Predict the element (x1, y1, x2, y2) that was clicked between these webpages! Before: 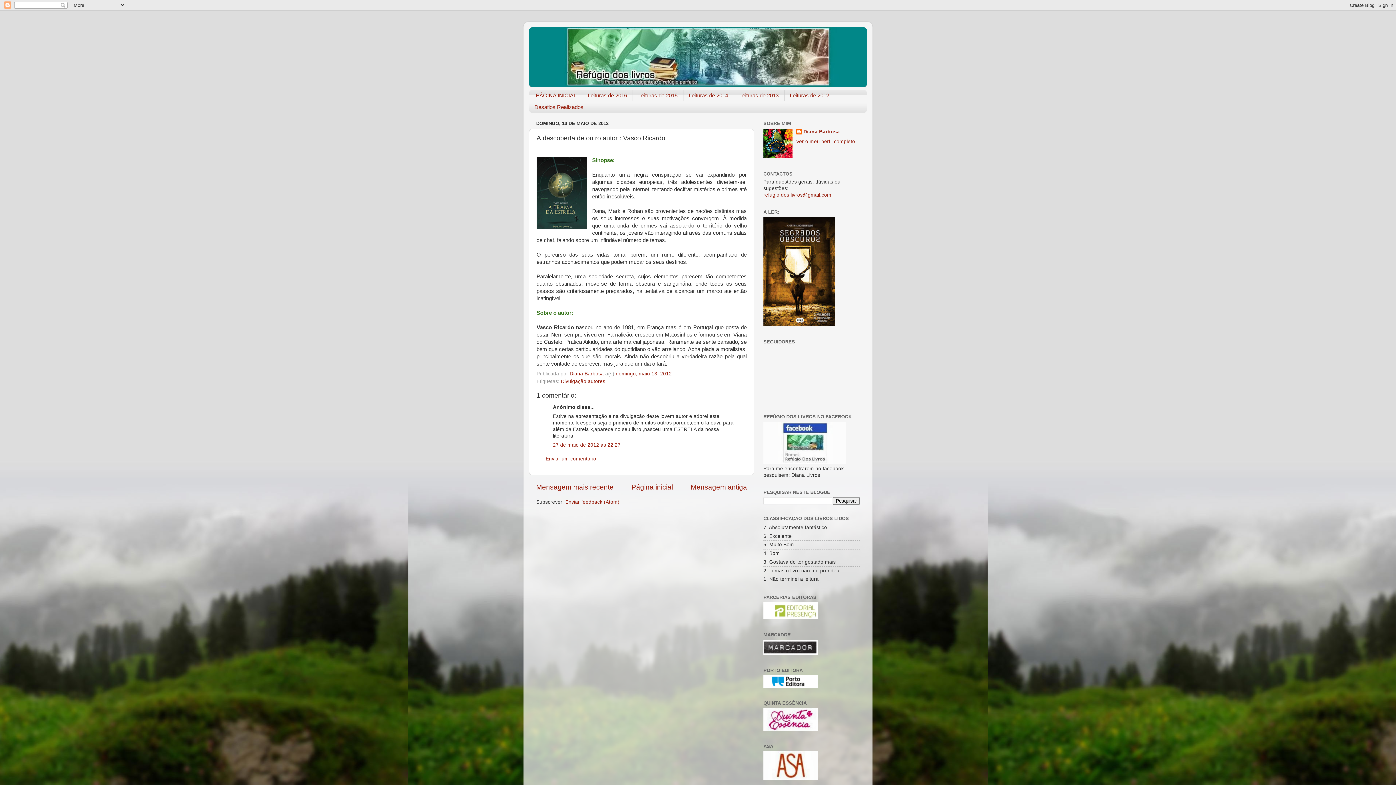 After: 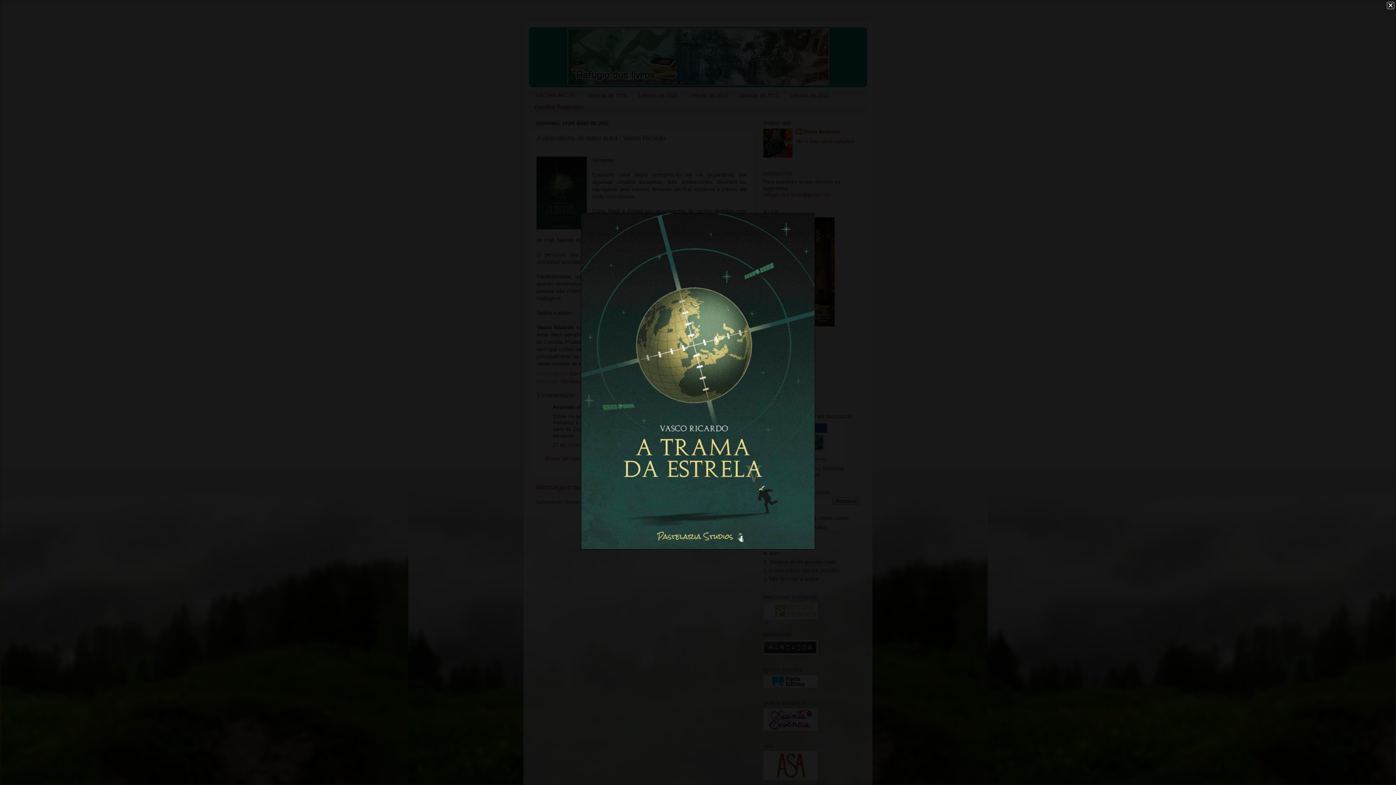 Action: bbox: (536, 156, 586, 231)